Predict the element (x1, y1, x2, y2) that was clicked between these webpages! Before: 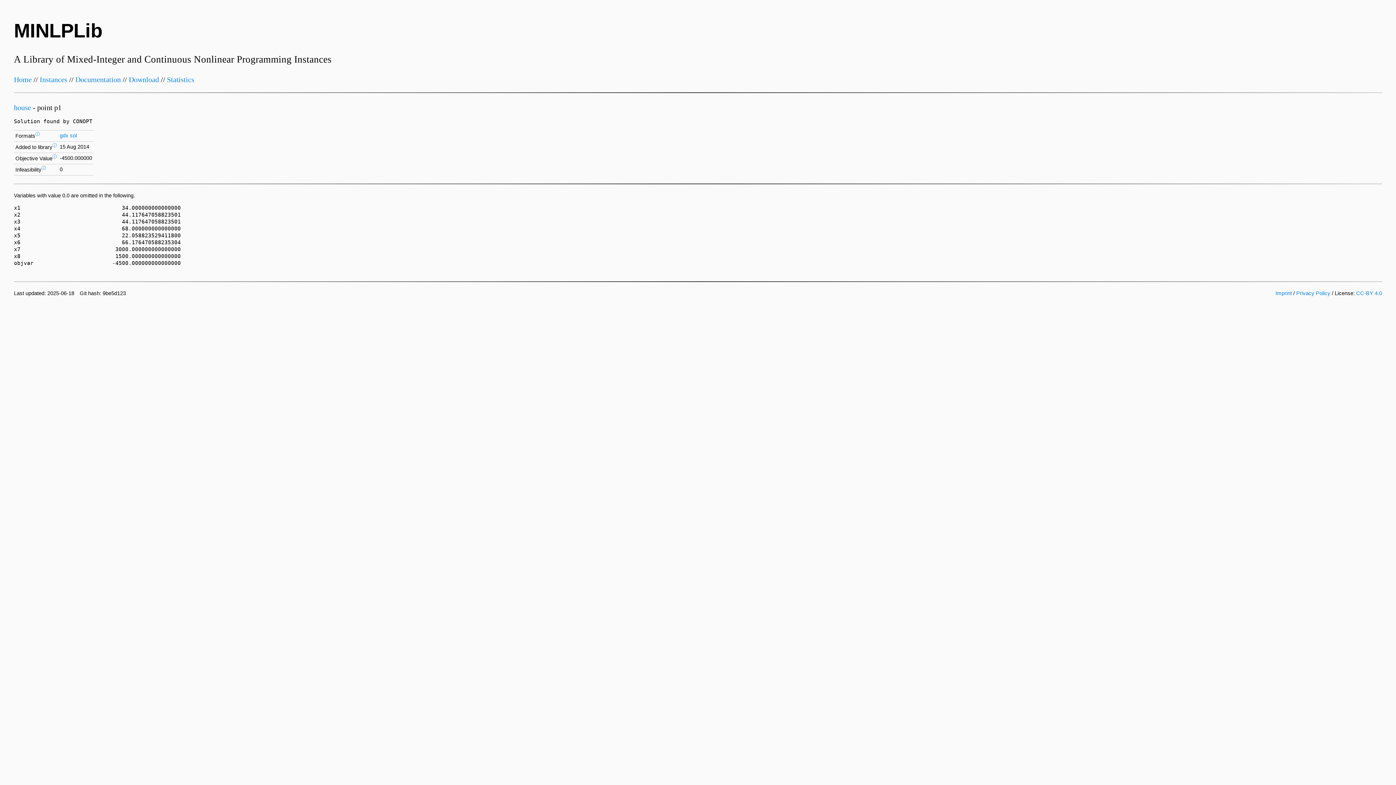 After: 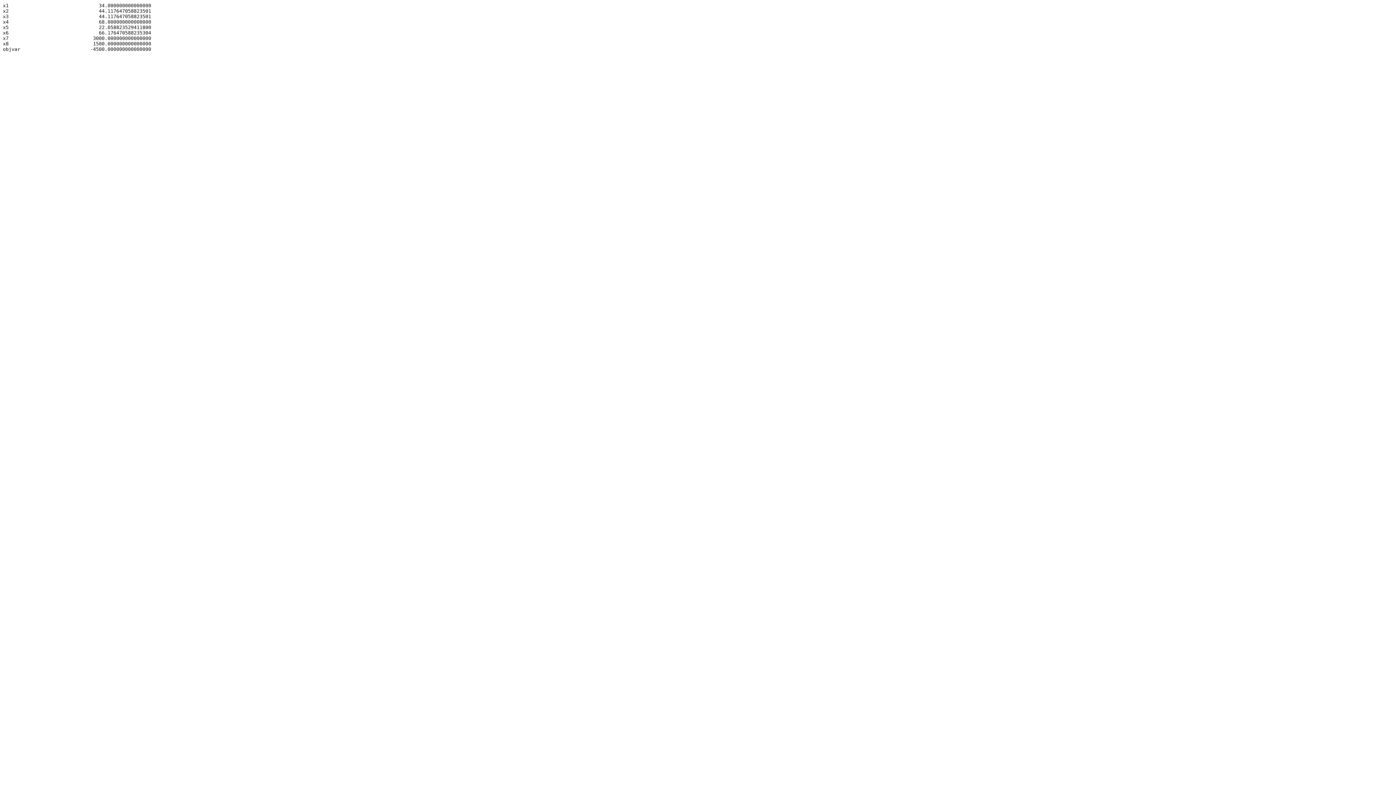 Action: bbox: (69, 132, 76, 138) label: sol